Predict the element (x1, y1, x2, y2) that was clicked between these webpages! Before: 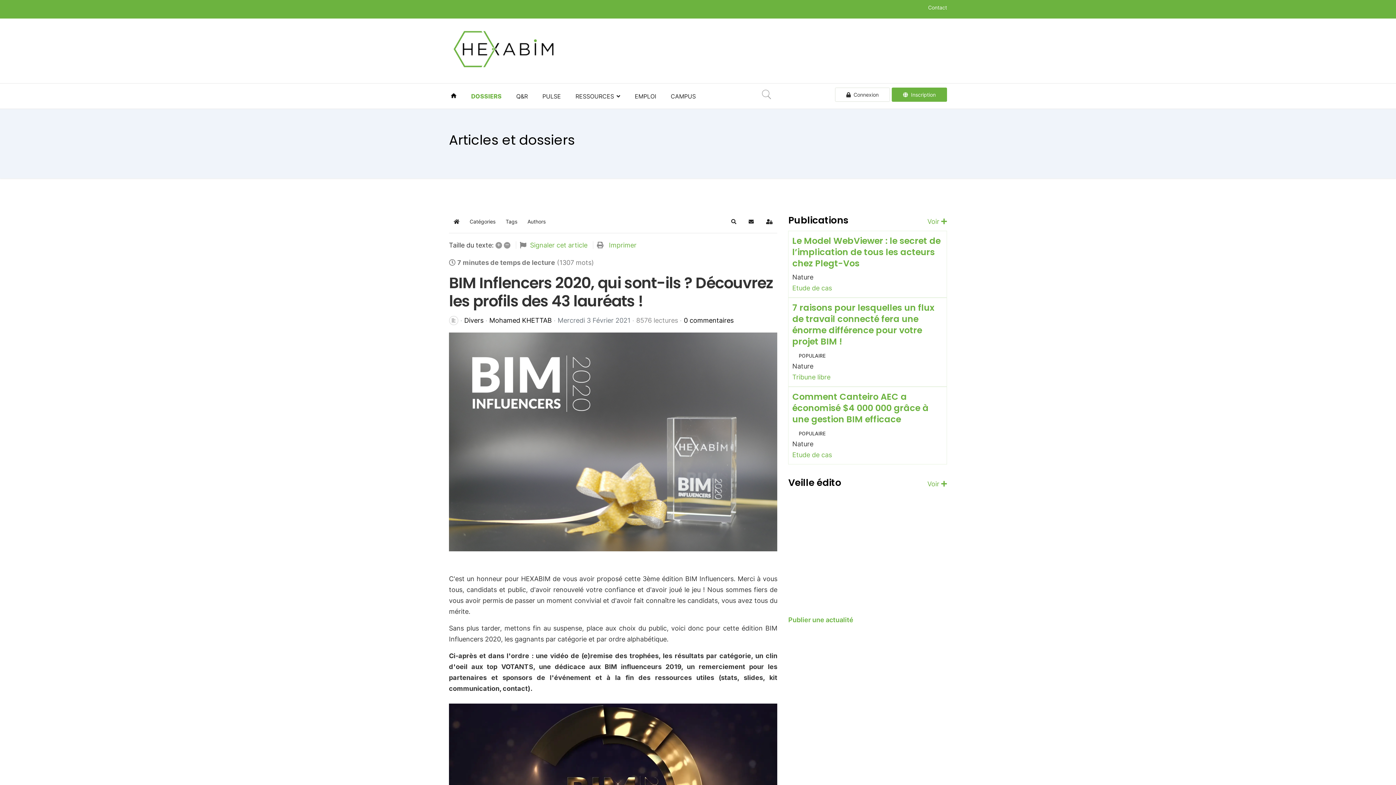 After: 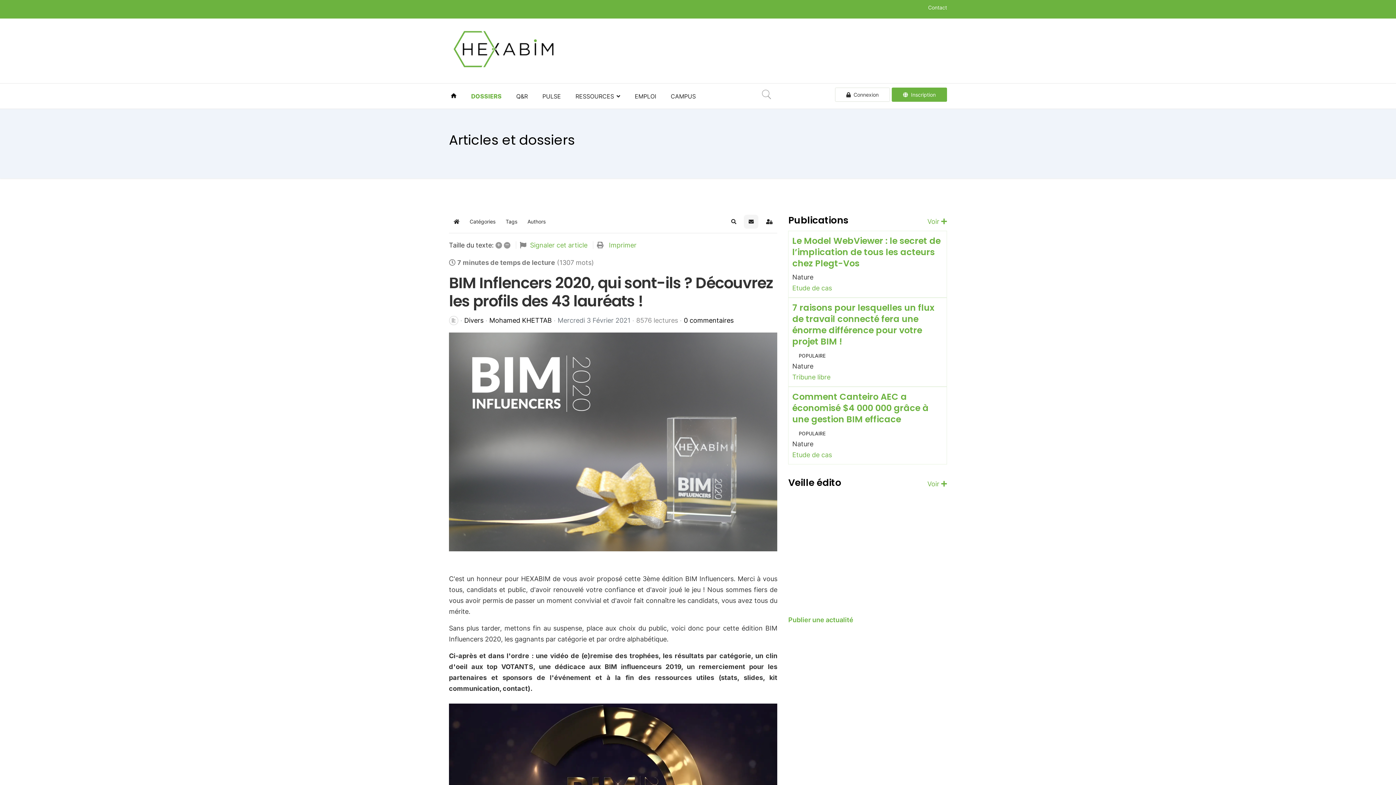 Action: bbox: (744, 214, 758, 228) label: S'abonner au blog